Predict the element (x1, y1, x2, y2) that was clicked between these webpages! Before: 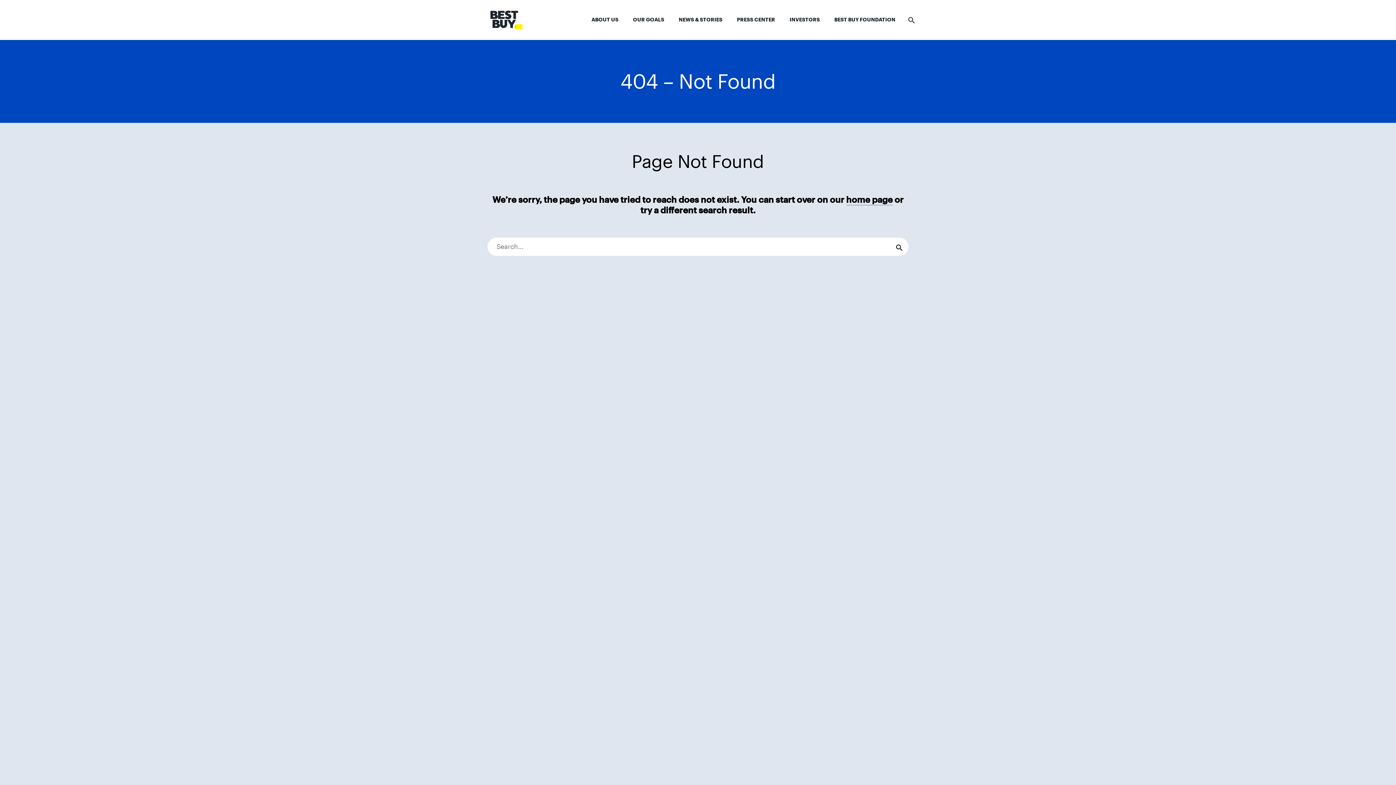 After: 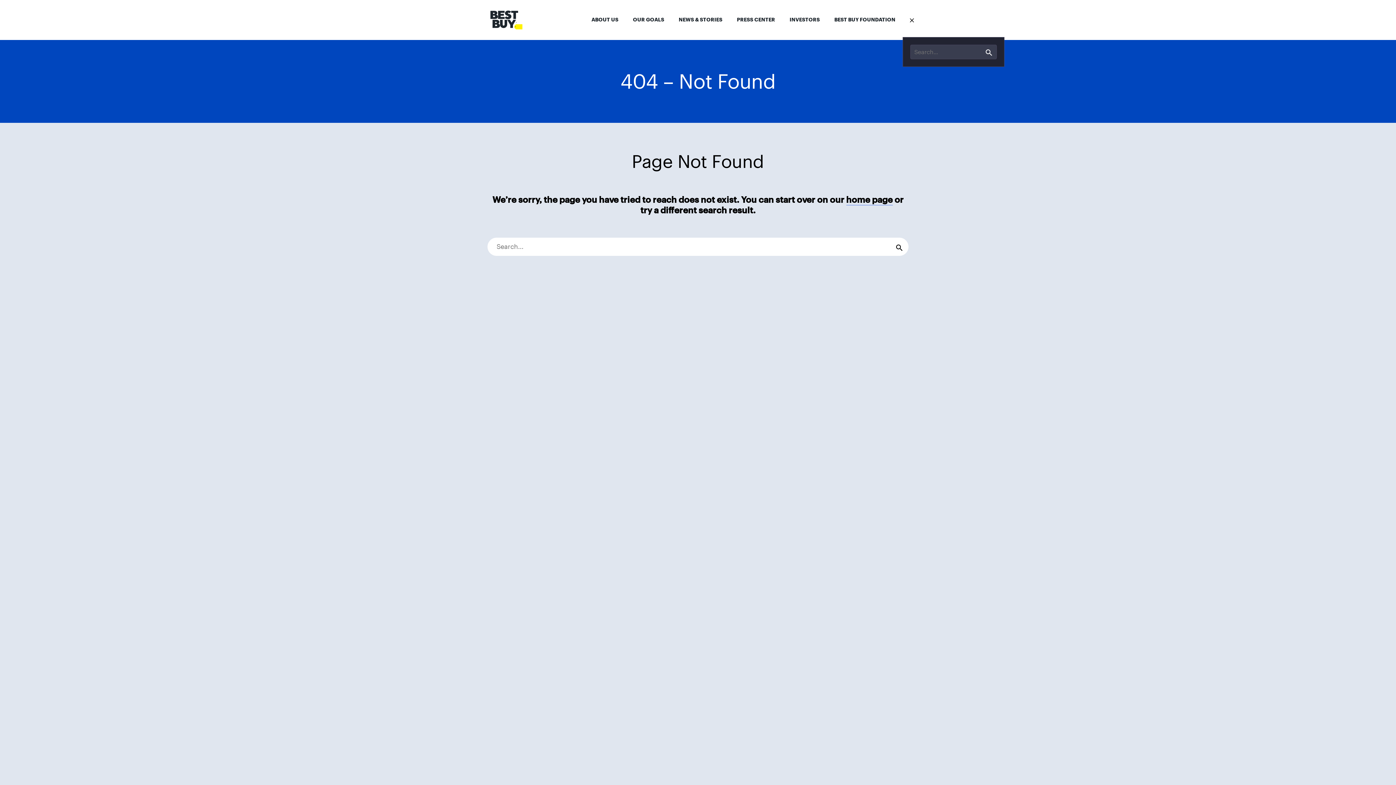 Action: bbox: (902, 2, 918, 37)